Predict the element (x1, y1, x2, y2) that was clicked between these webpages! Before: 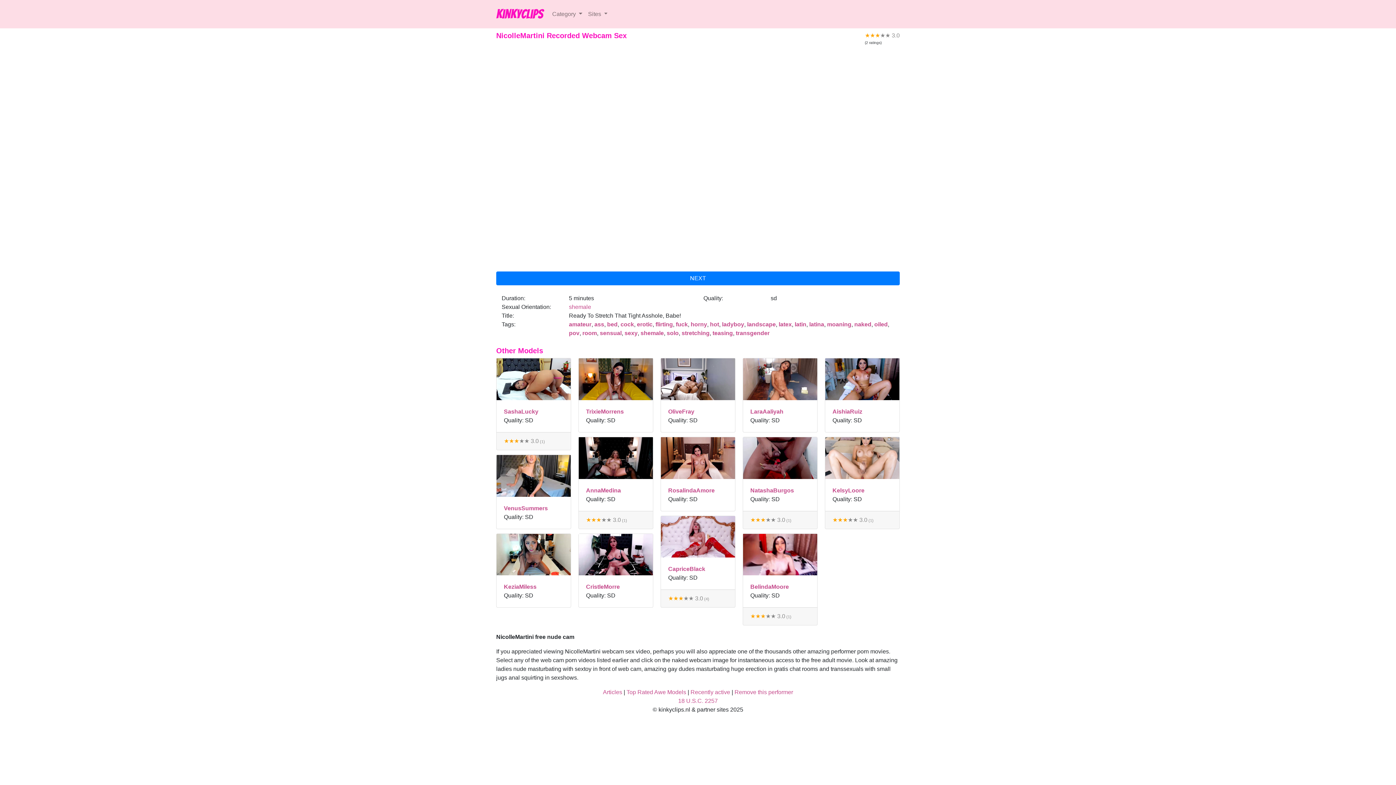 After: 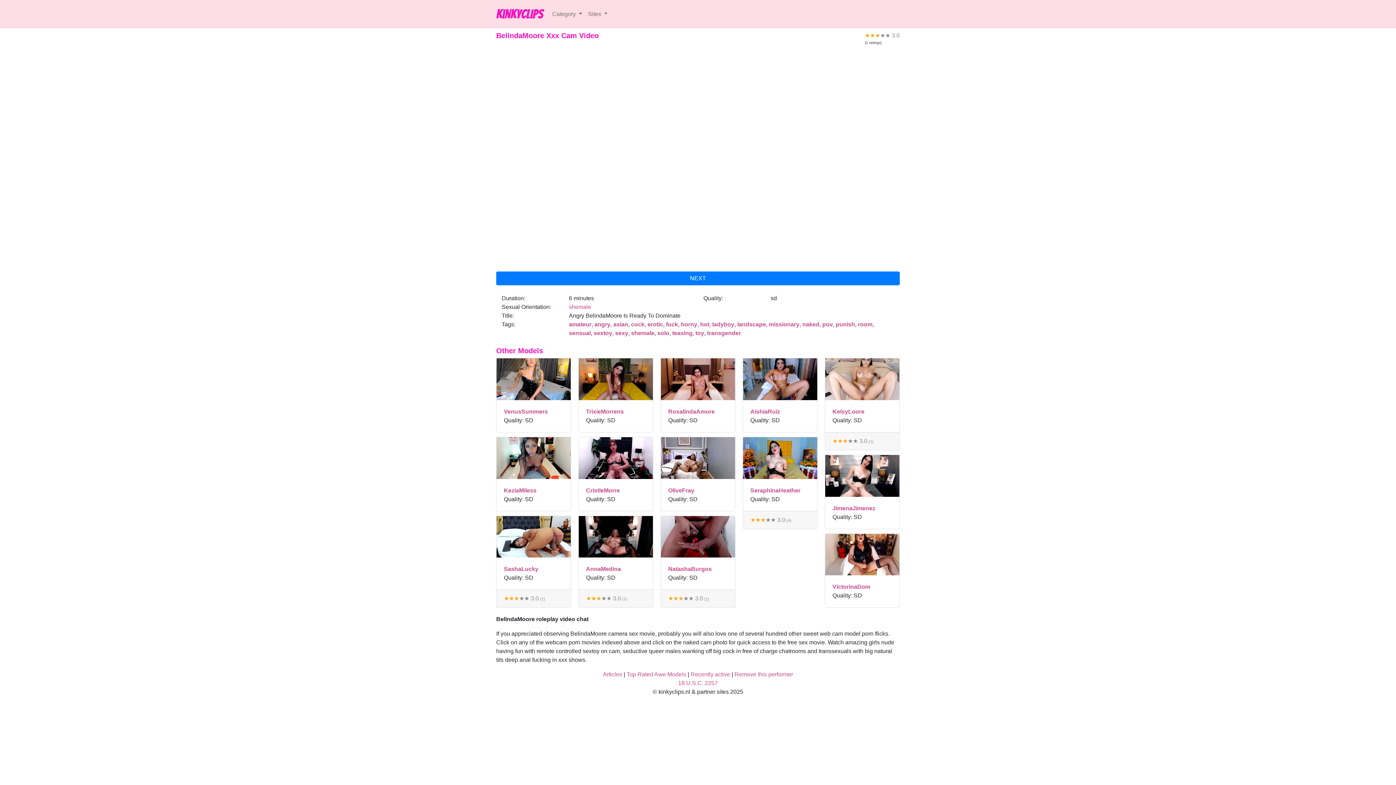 Action: bbox: (743, 551, 817, 557)